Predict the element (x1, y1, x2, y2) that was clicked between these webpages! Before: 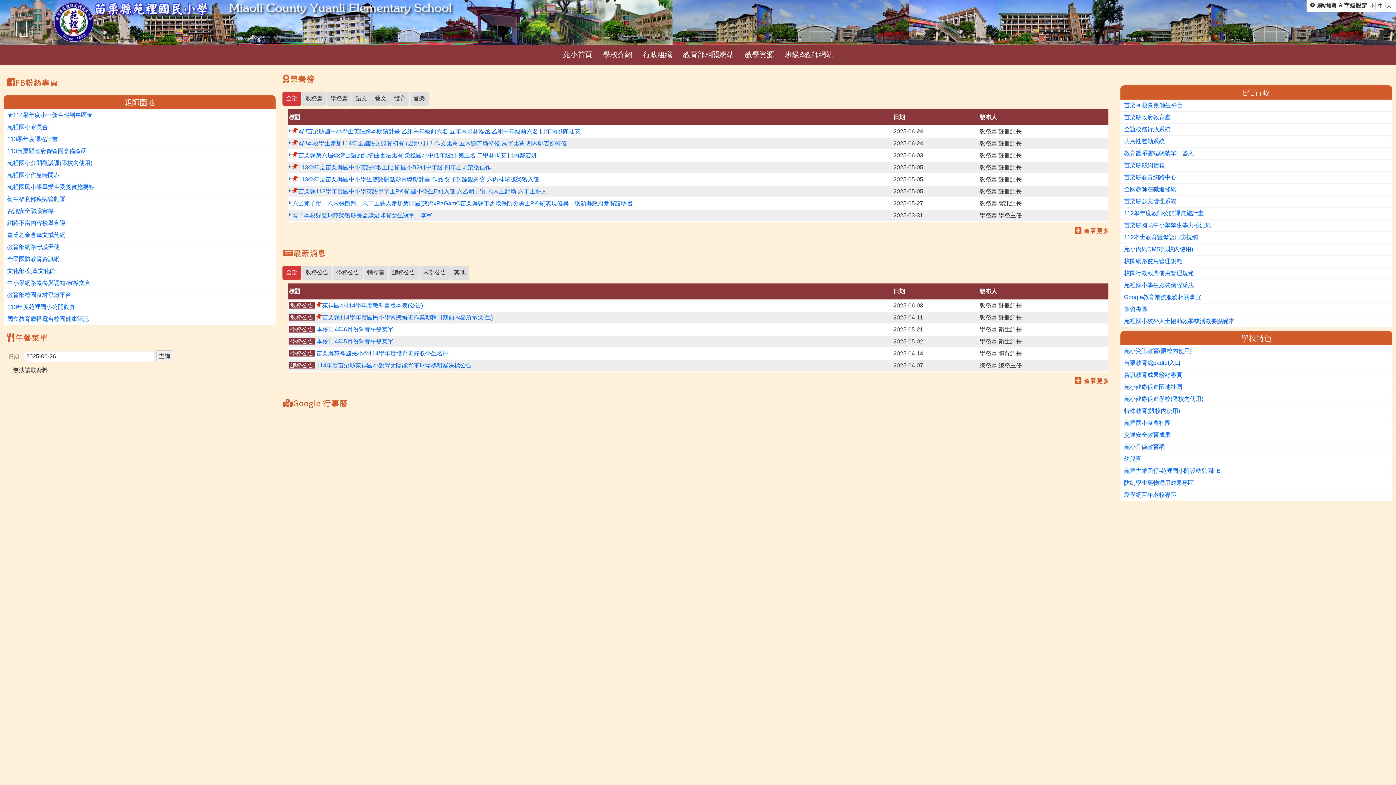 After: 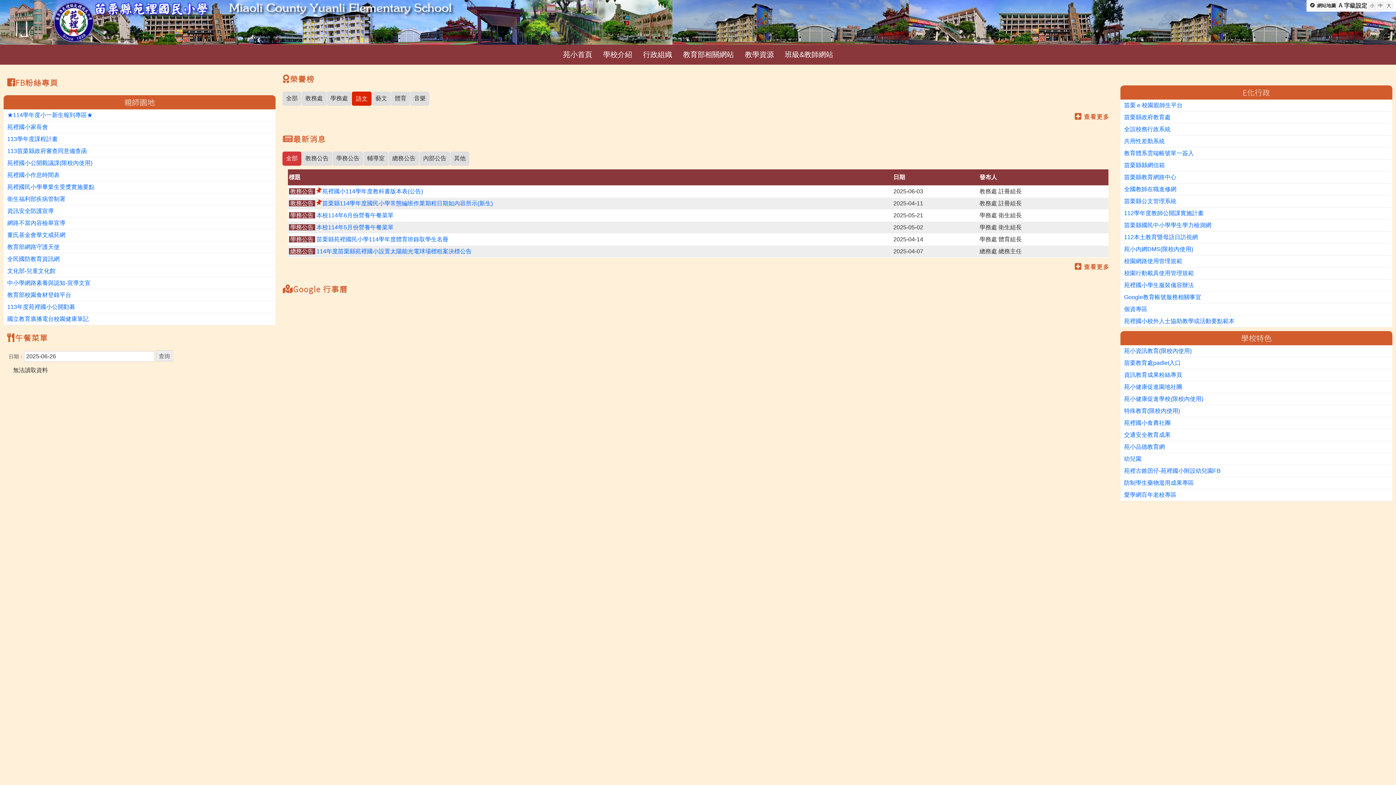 Action: label: 語文 bbox: (355, 95, 367, 104)